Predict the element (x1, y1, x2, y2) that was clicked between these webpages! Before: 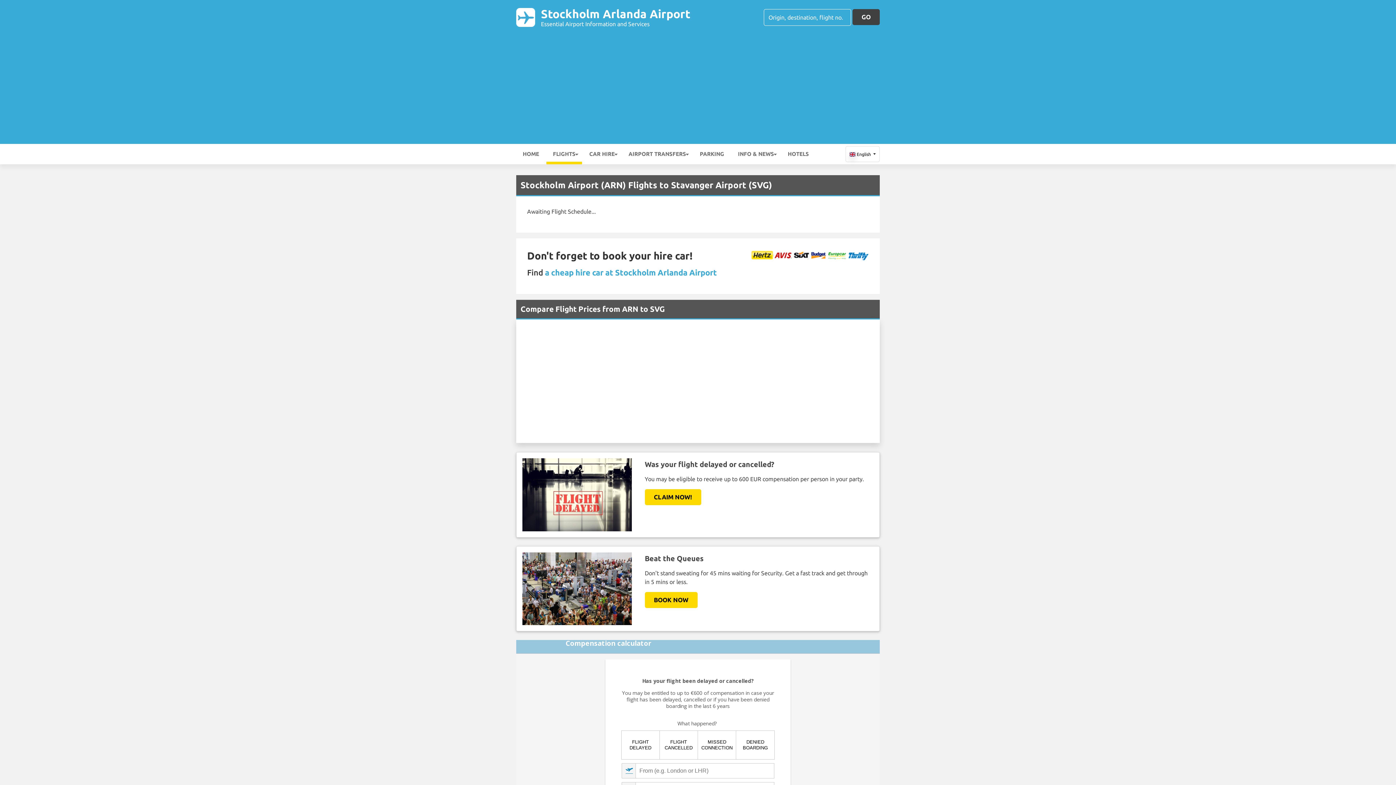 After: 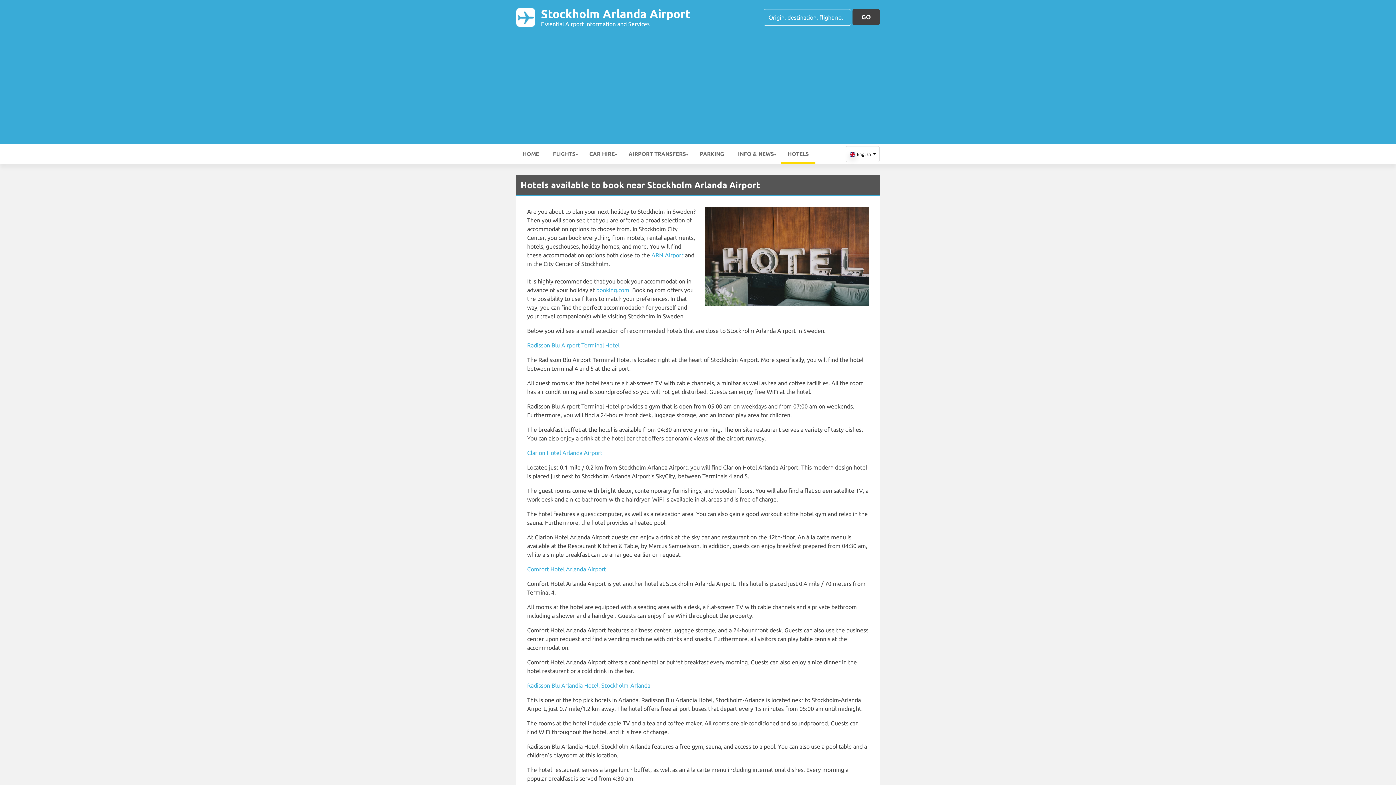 Action: bbox: (781, 144, 815, 164) label: HOTELS